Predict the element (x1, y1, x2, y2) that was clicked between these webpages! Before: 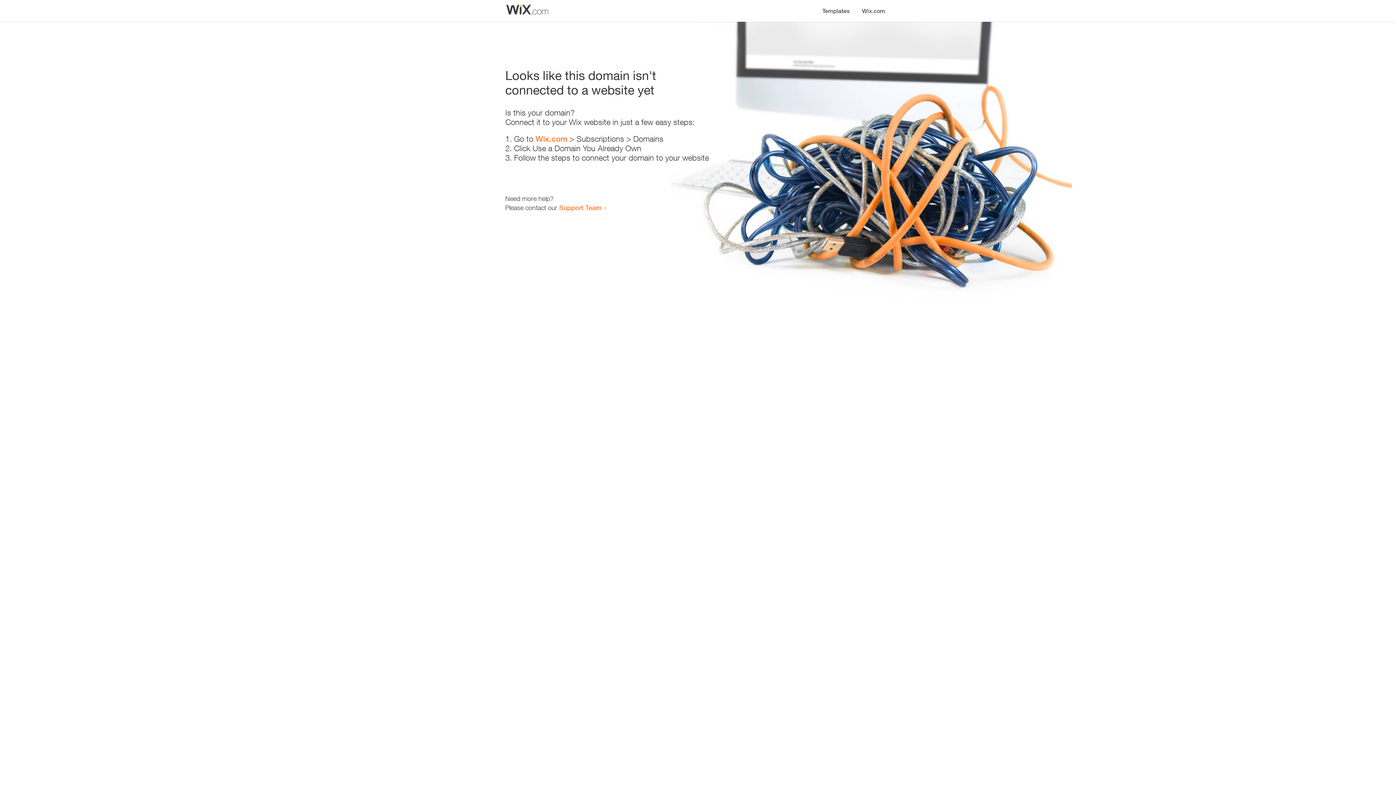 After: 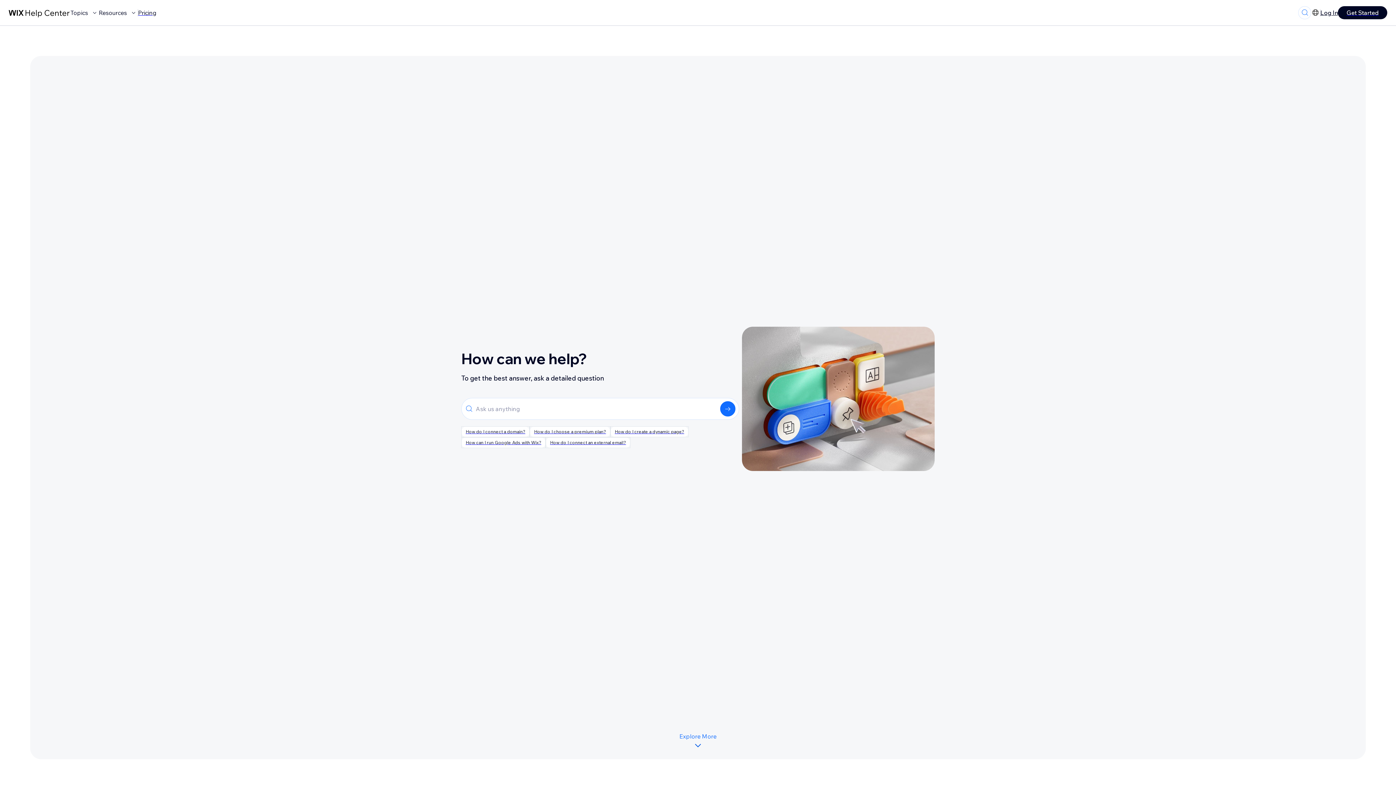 Action: label: Support Team bbox: (559, 203, 601, 211)